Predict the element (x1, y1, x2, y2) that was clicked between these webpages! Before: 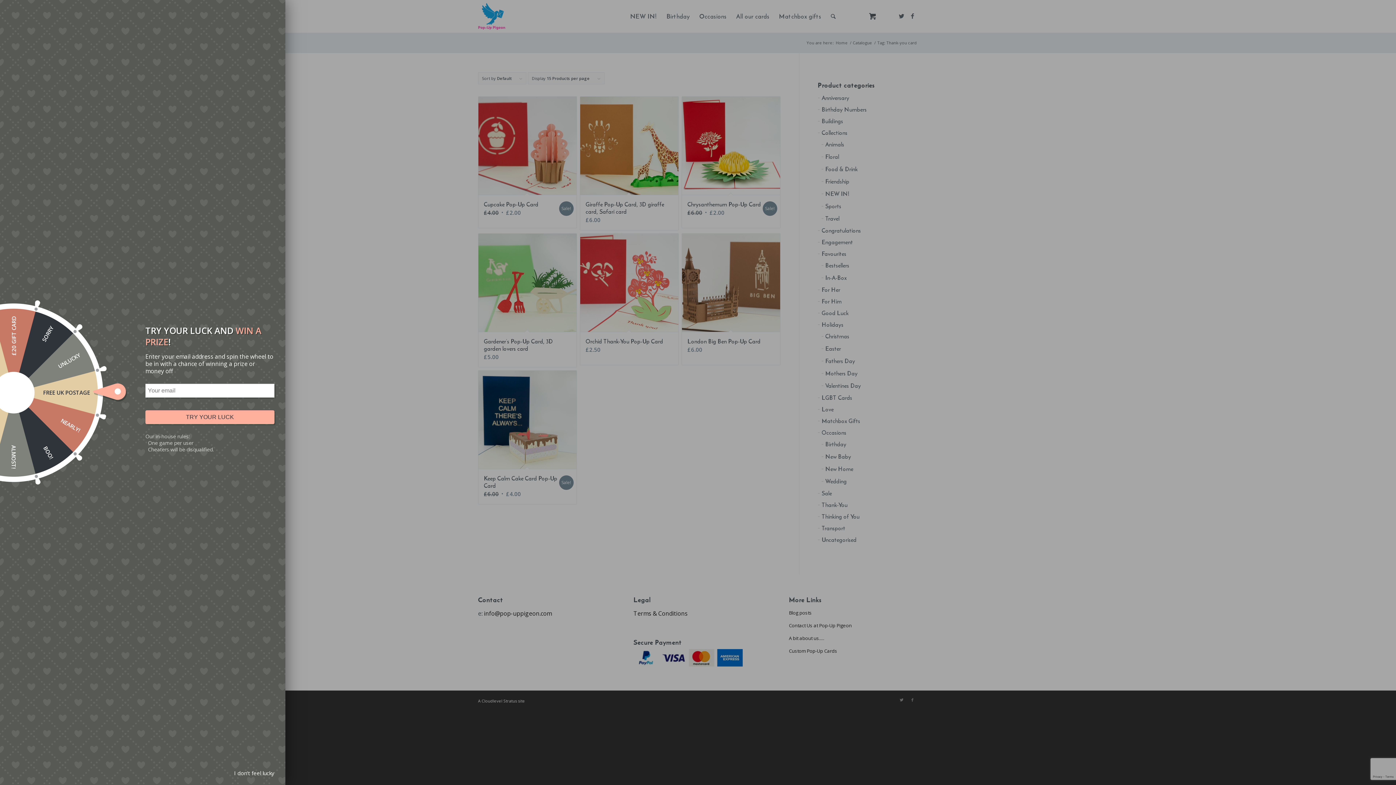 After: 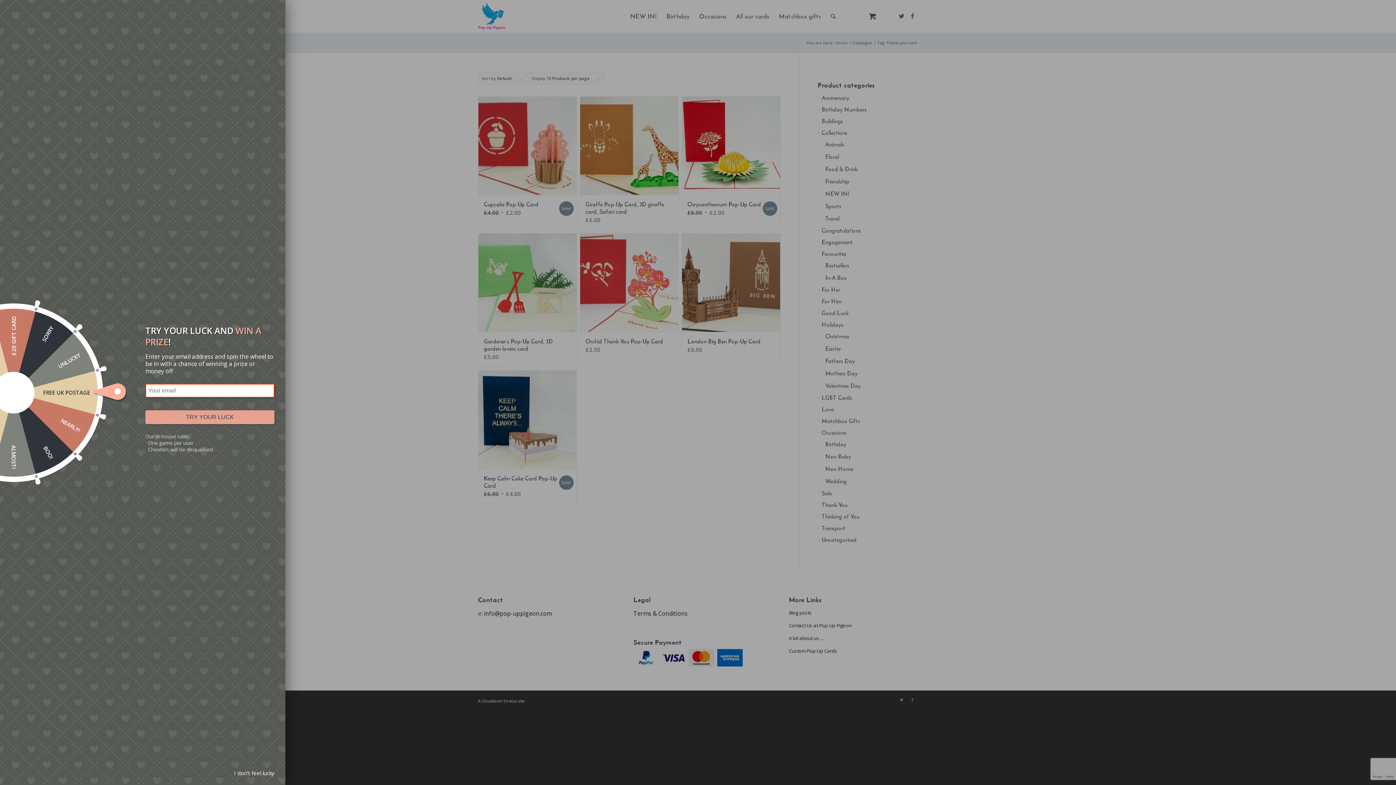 Action: label: TRY YOUR LUCK bbox: (145, 410, 274, 424)